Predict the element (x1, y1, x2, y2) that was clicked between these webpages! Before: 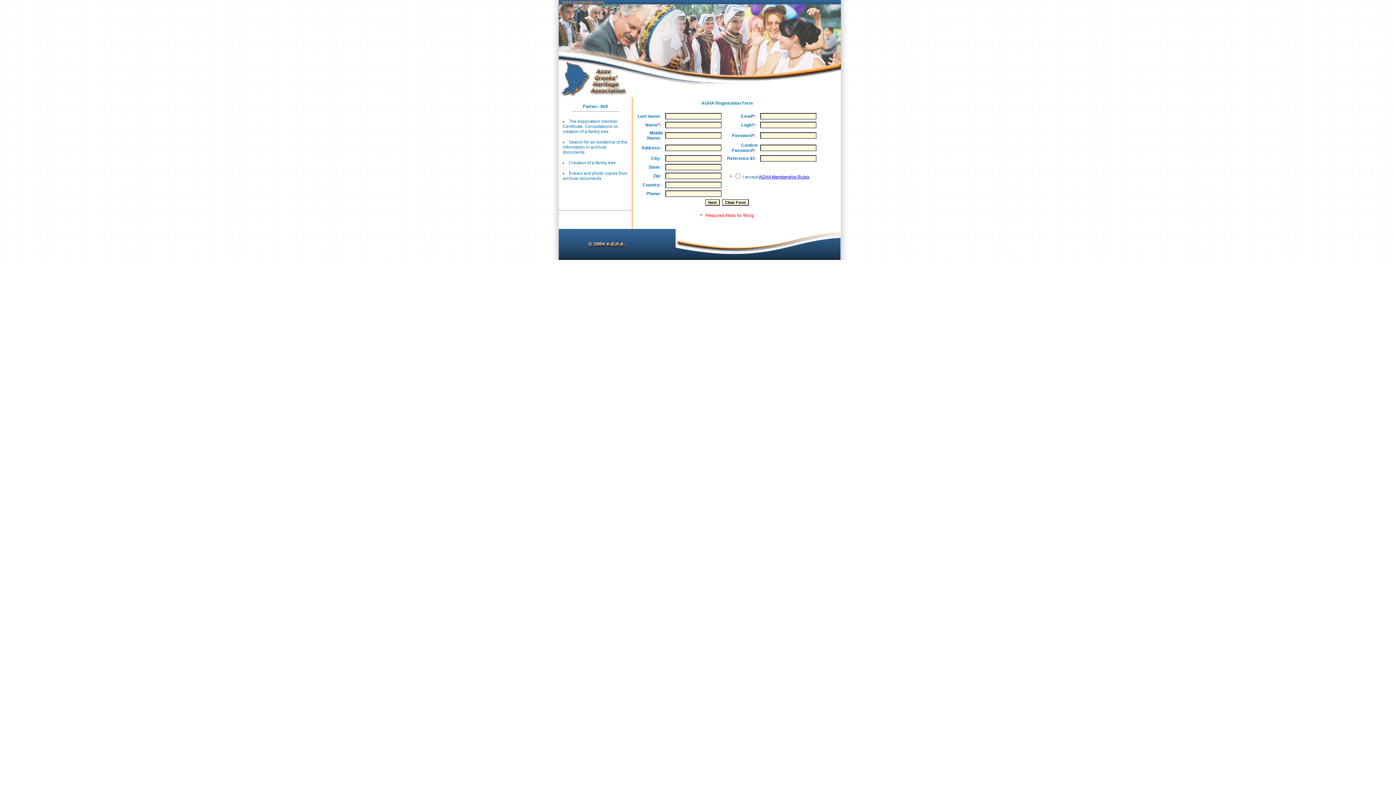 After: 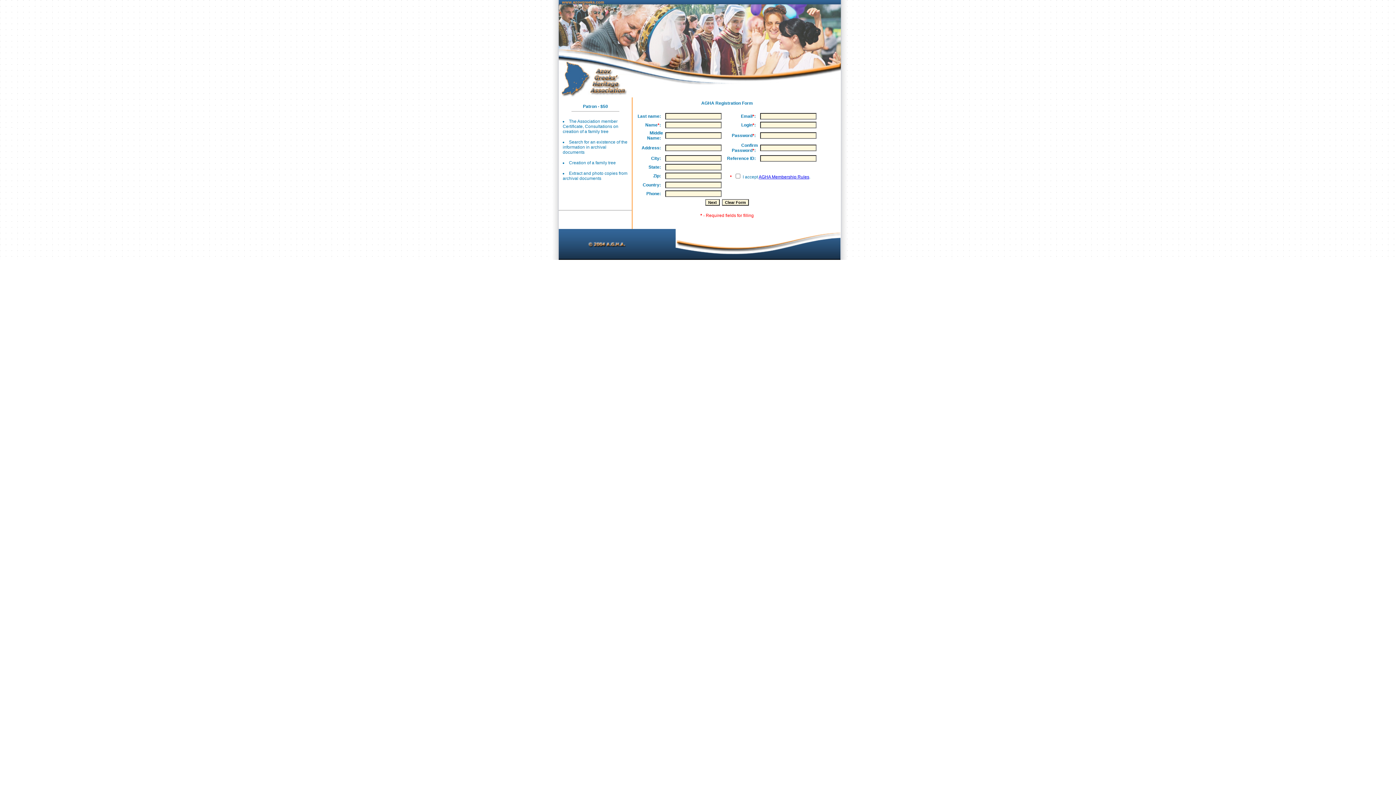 Action: label: AGHA Membership Rules bbox: (758, 174, 809, 179)